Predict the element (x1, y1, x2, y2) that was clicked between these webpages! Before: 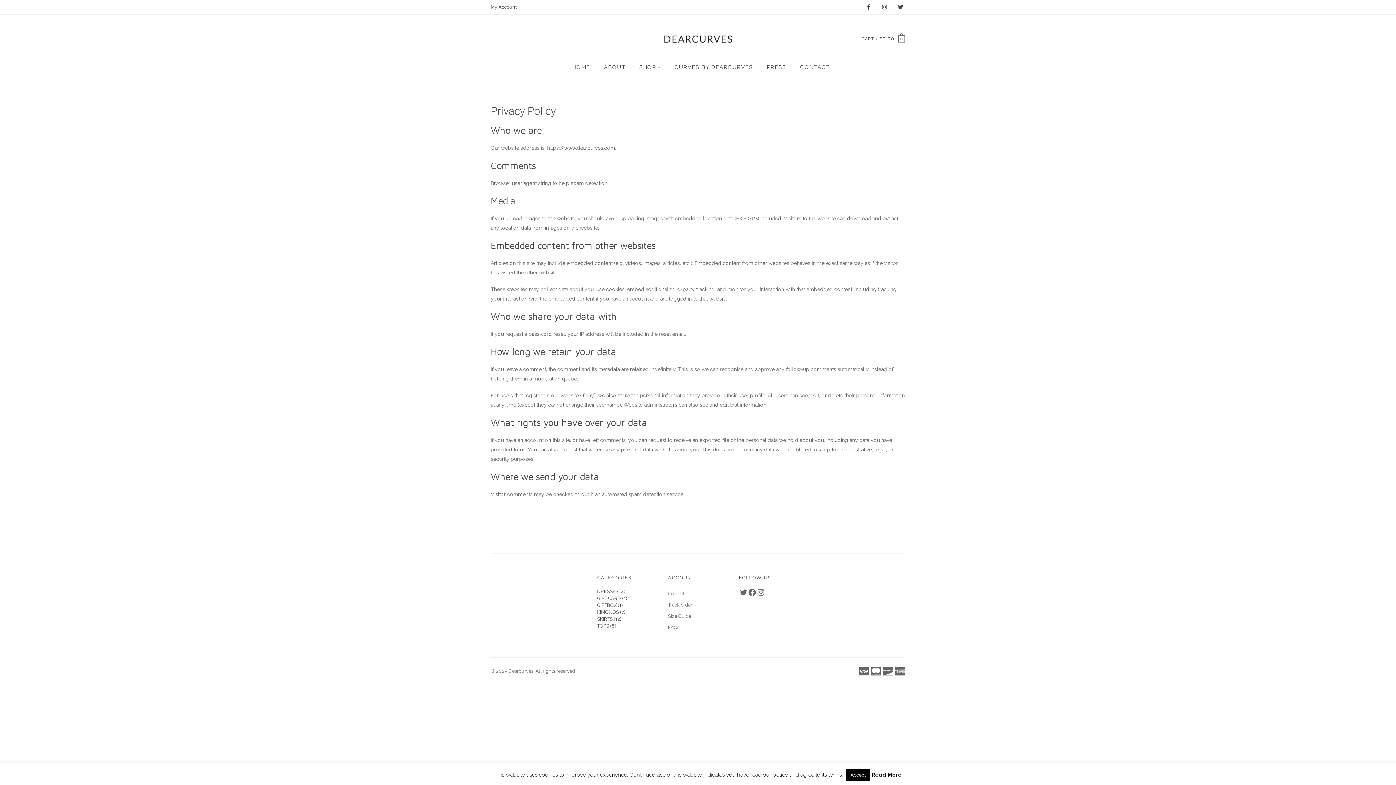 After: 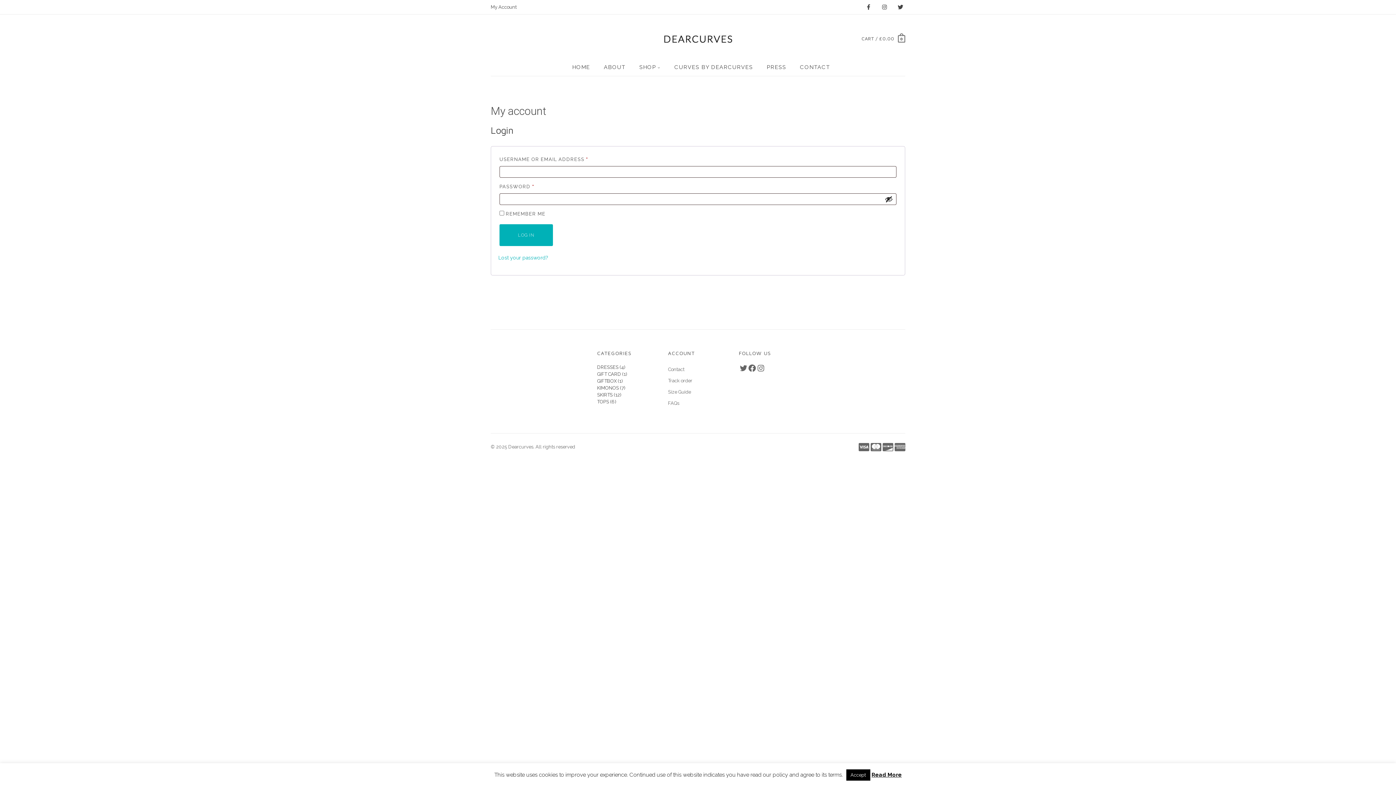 Action: bbox: (490, 0, 516, 14) label: My Account